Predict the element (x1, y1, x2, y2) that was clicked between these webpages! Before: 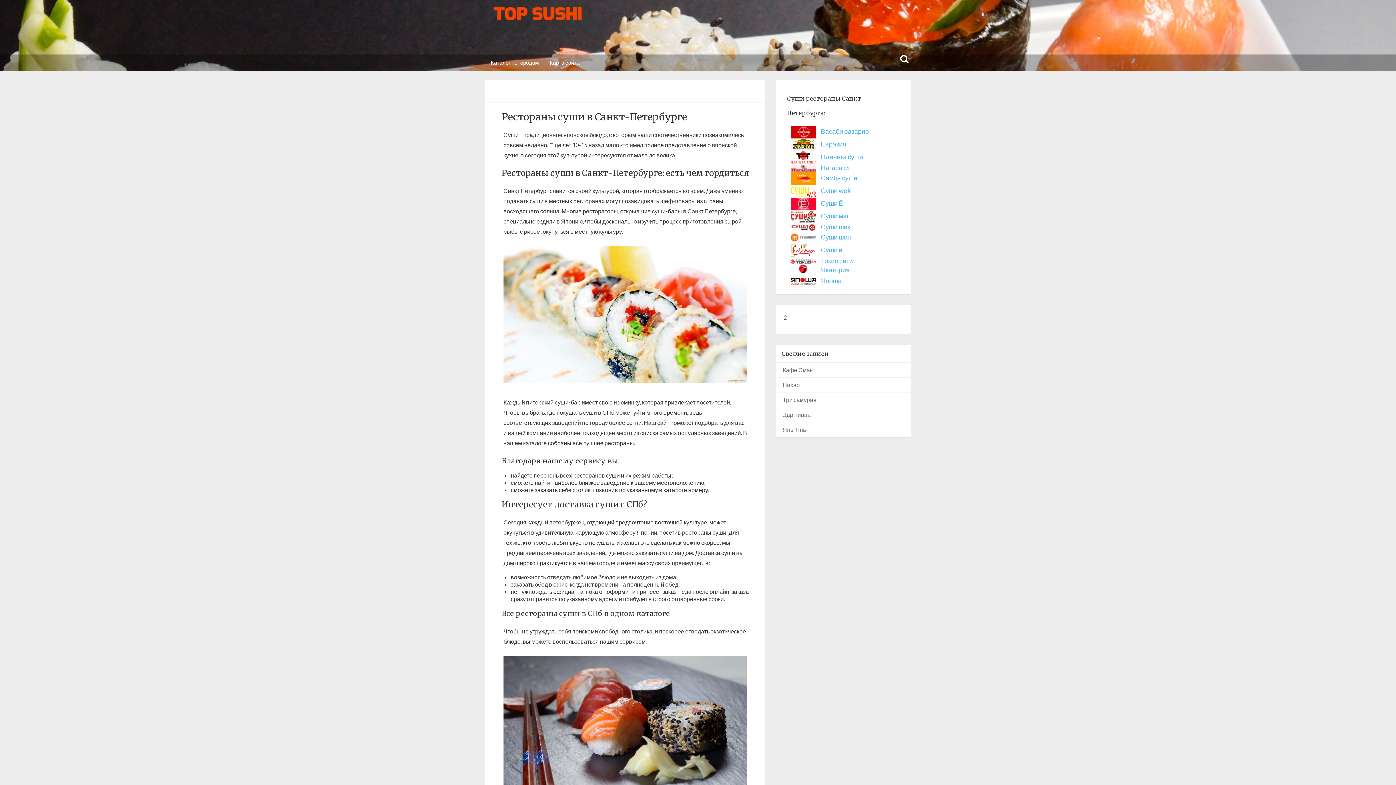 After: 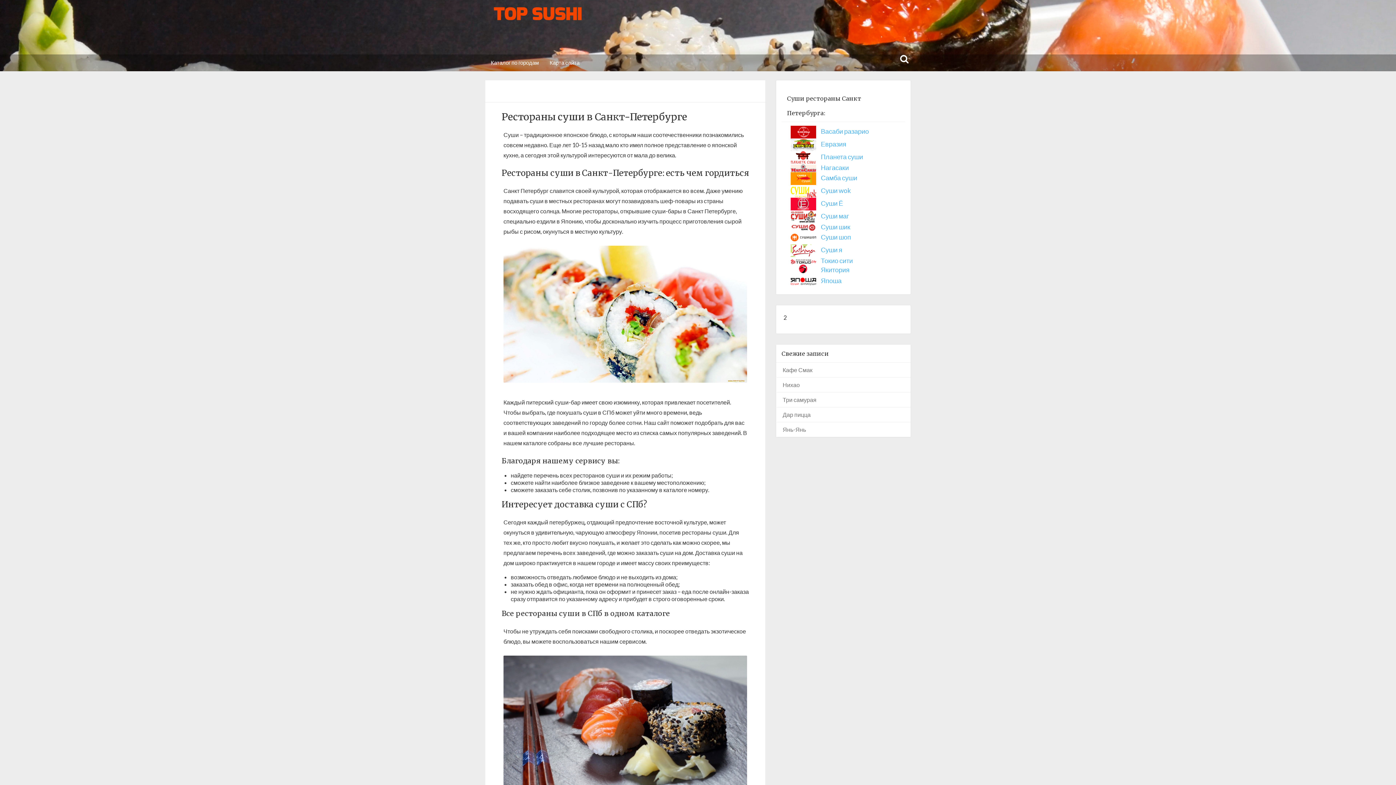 Action: label: Янь-Янь bbox: (777, 422, 910, 437)